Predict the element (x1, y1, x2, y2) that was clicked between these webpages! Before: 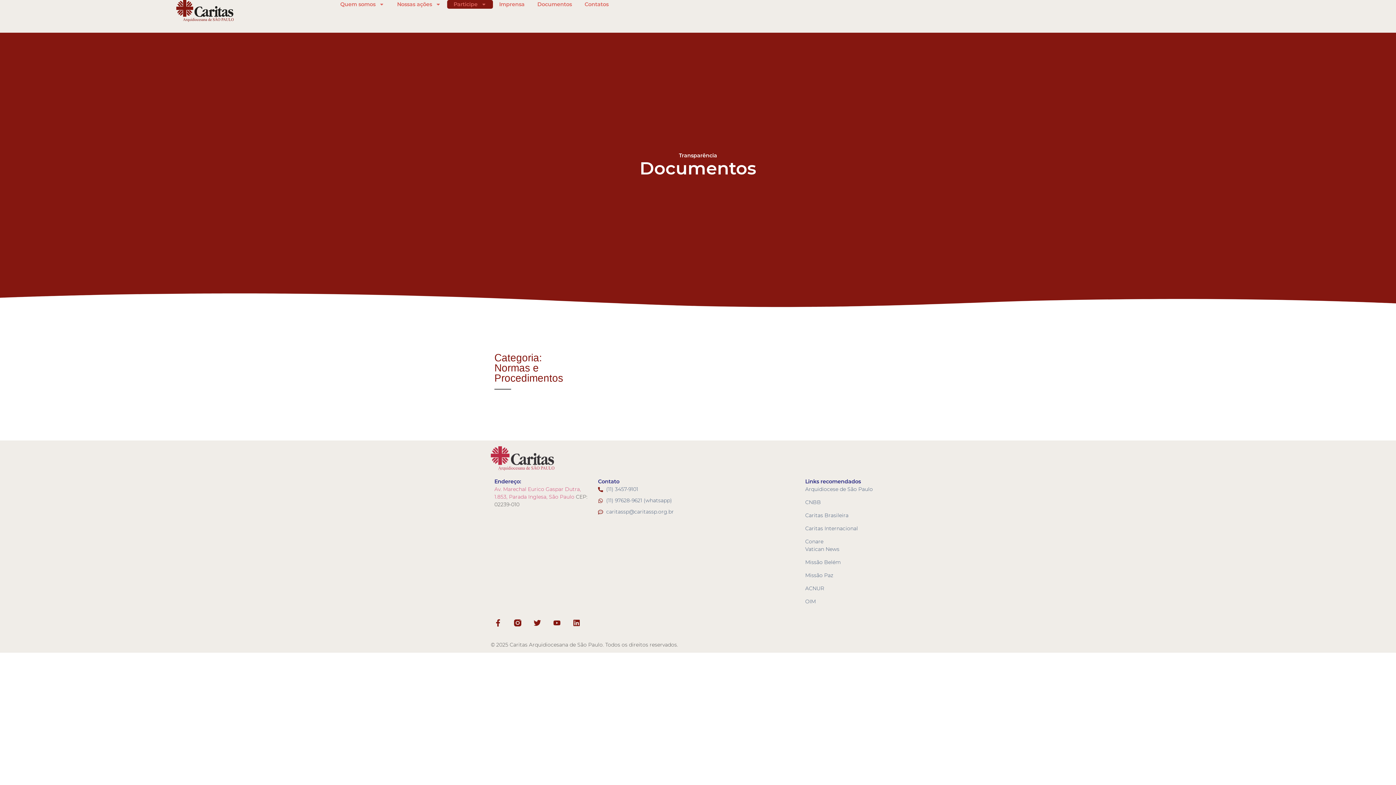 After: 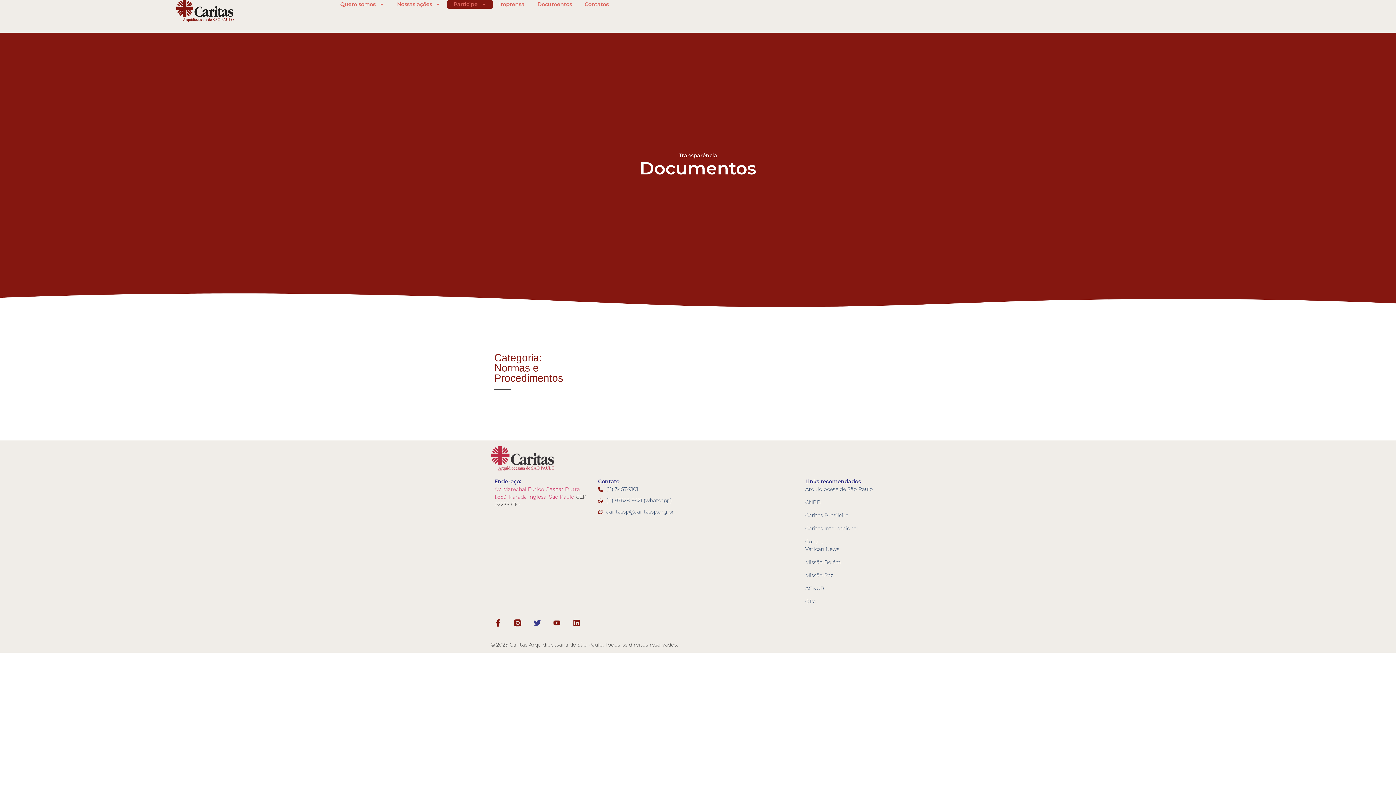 Action: bbox: (533, 619, 541, 627) label: Twitter